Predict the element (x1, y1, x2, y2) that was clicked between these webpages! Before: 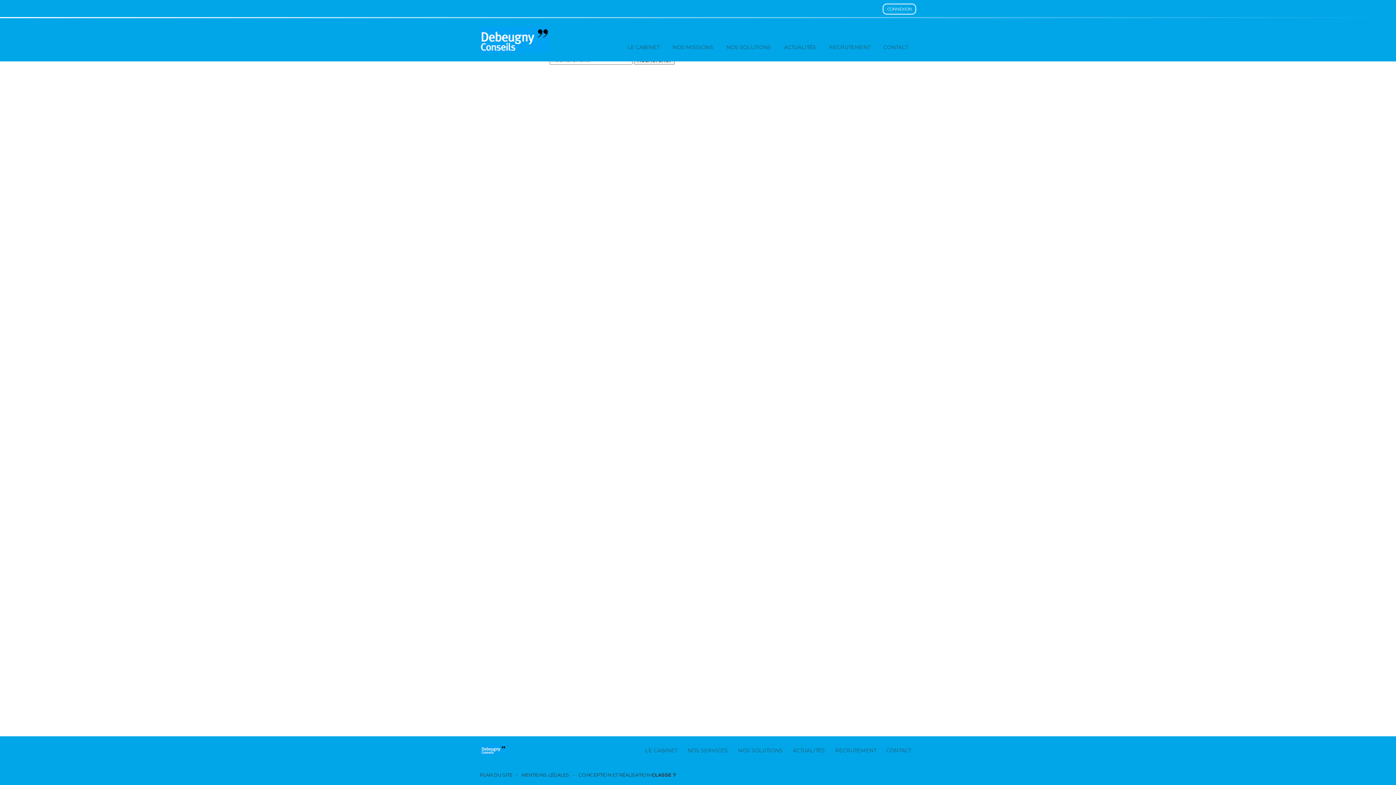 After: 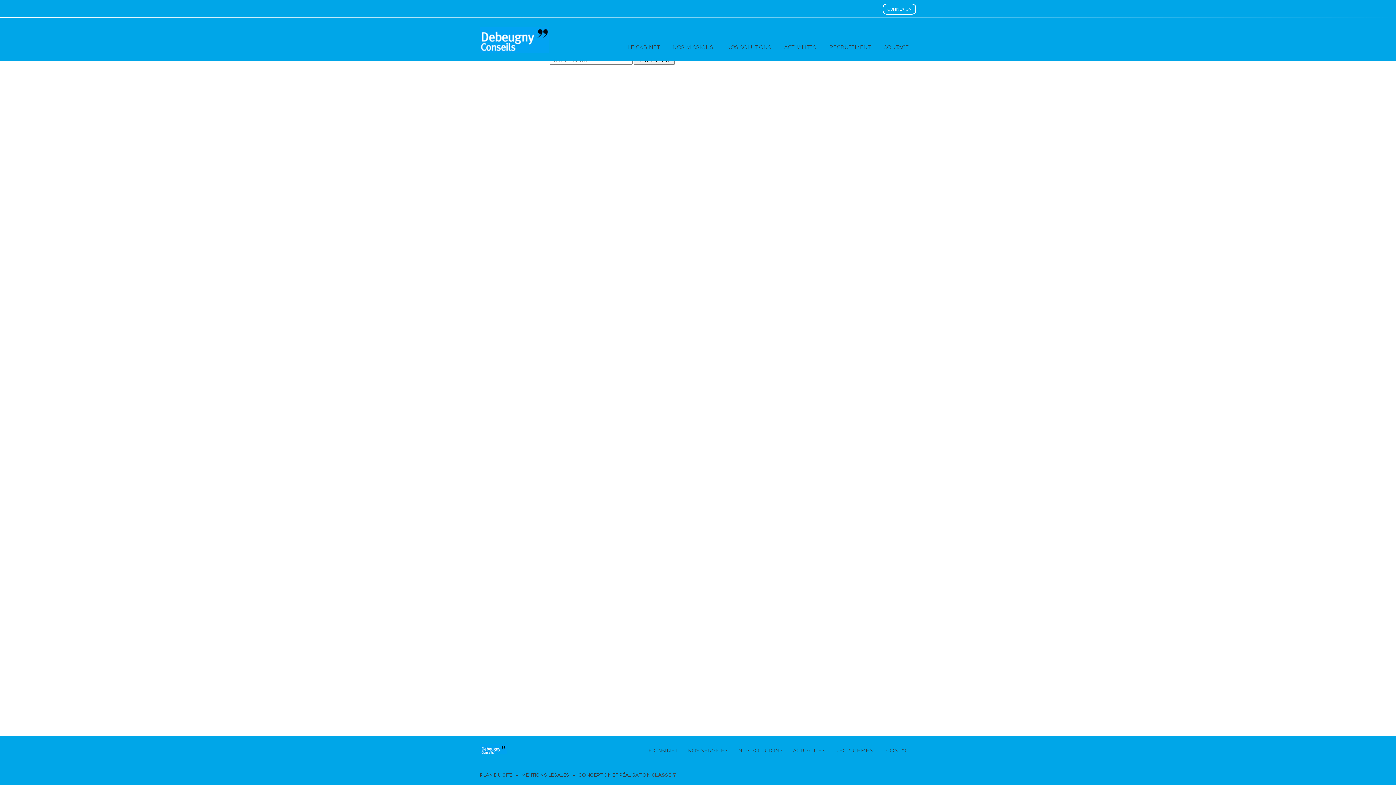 Action: bbox: (651, 772, 676, 778) label: CLASSE 7